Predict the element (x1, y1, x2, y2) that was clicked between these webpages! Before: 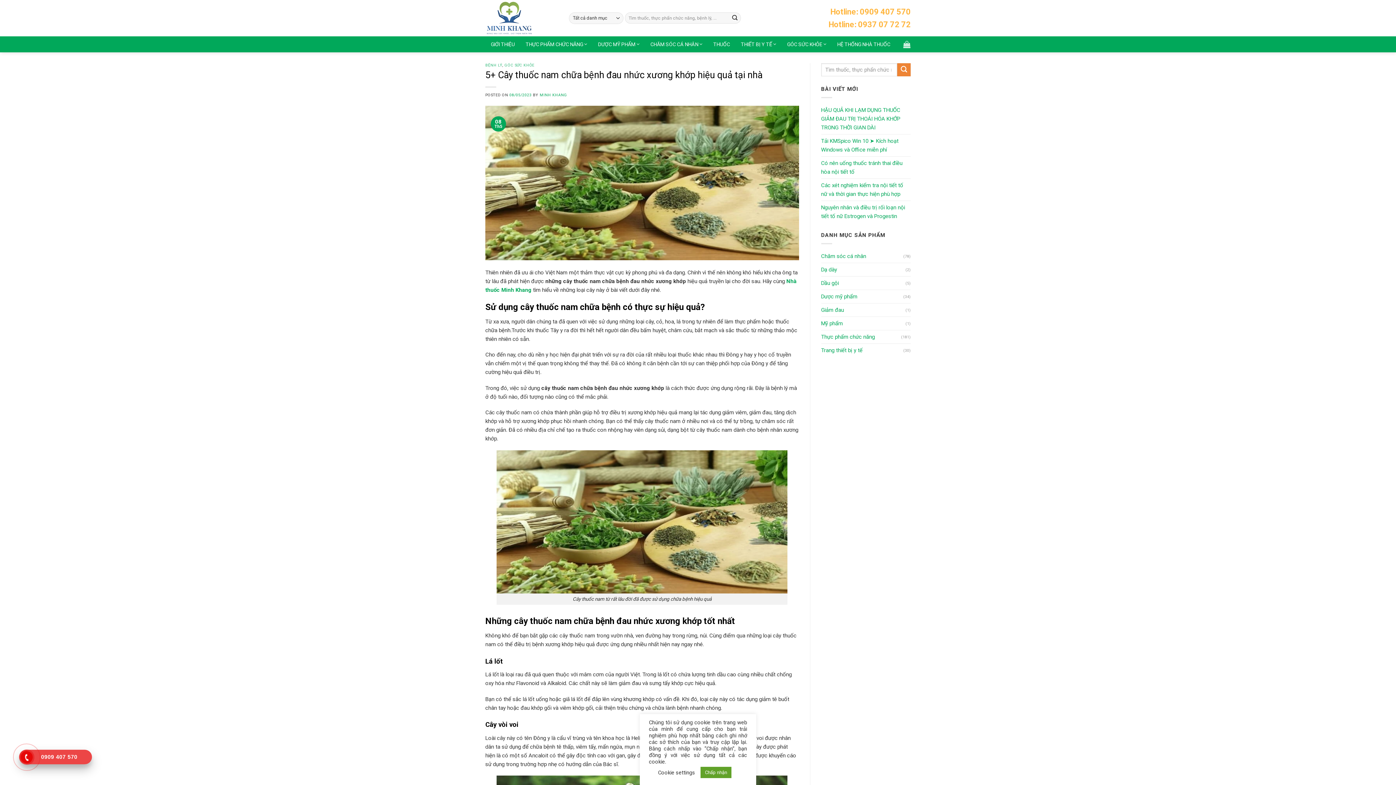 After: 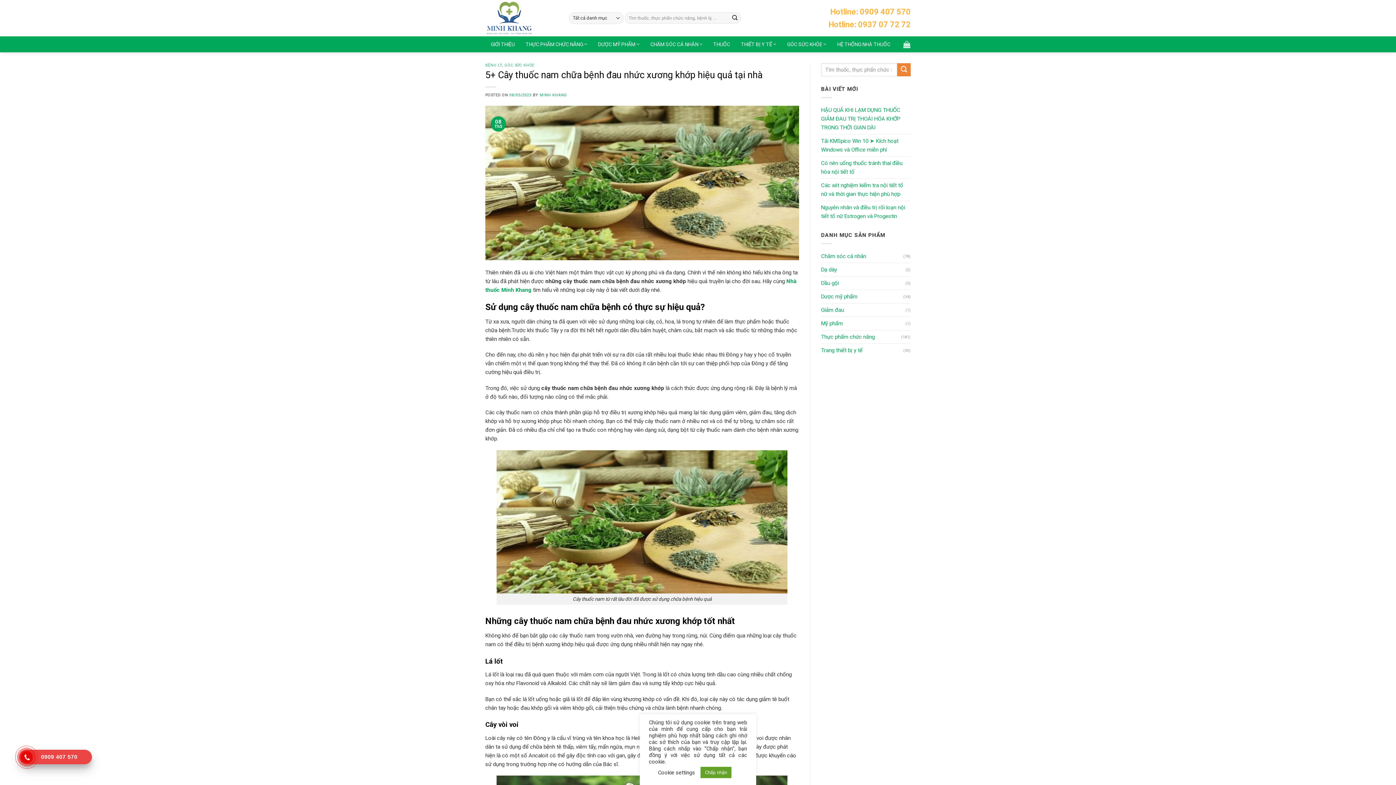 Action: label: Hotline: 0909 407 570 bbox: (830, 7, 910, 16)